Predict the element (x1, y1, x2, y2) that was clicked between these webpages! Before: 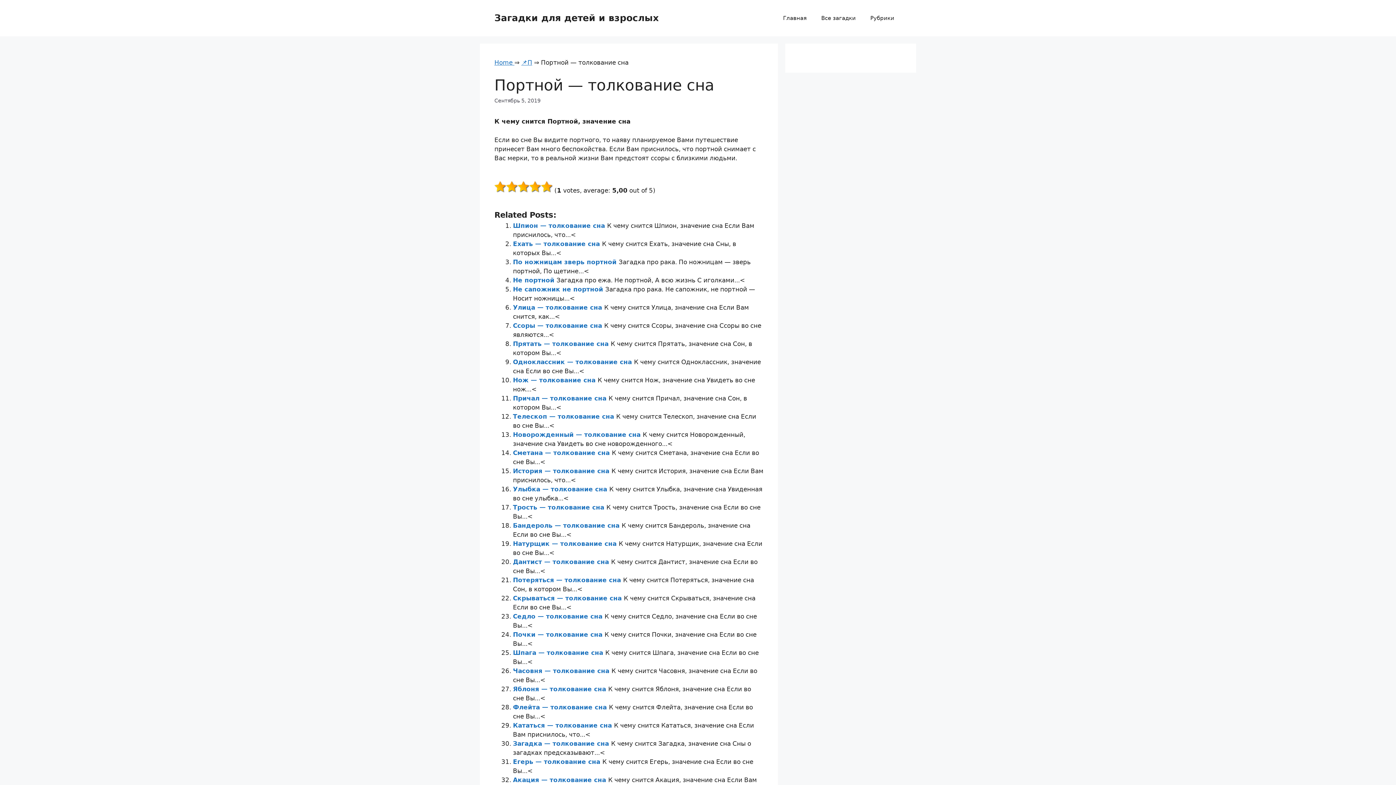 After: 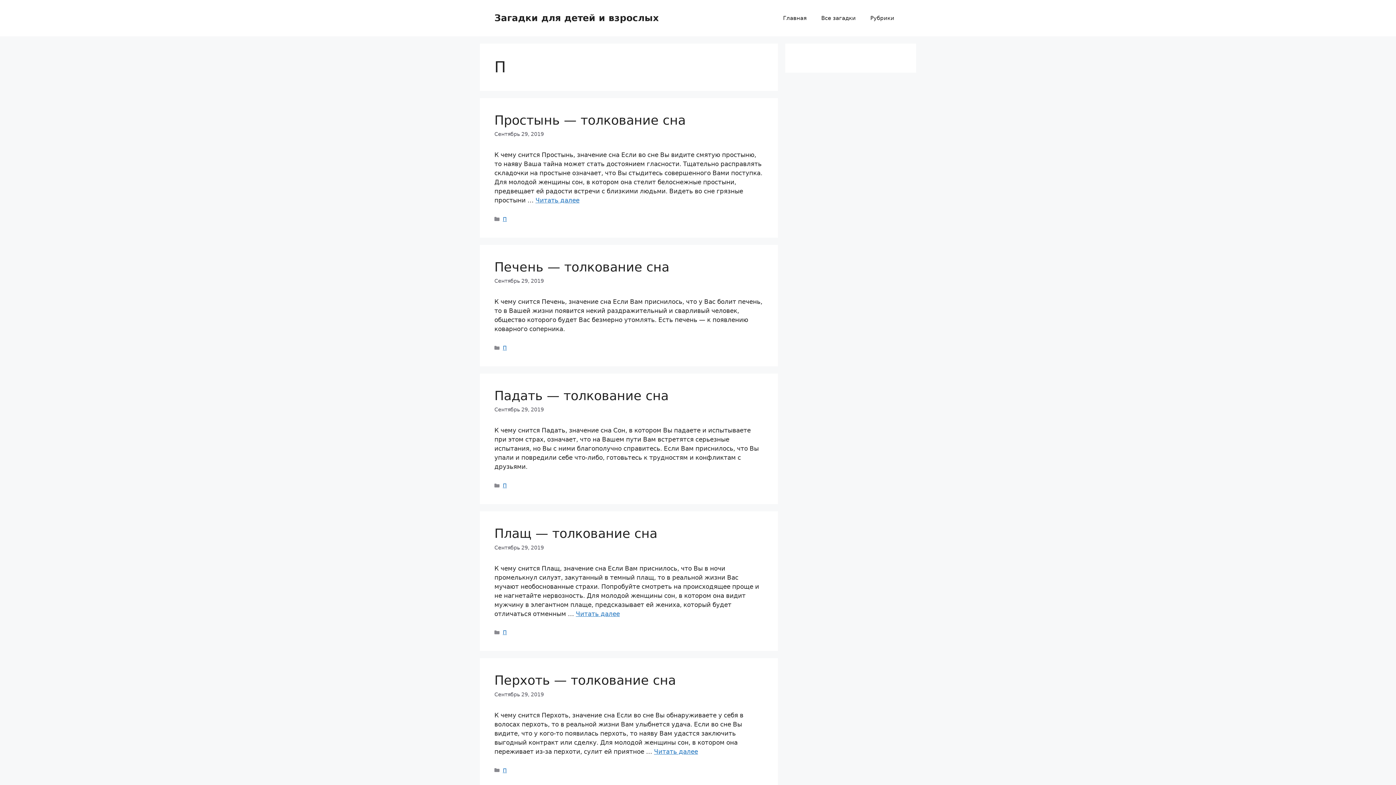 Action: bbox: (521, 58, 532, 66) label: 📌П